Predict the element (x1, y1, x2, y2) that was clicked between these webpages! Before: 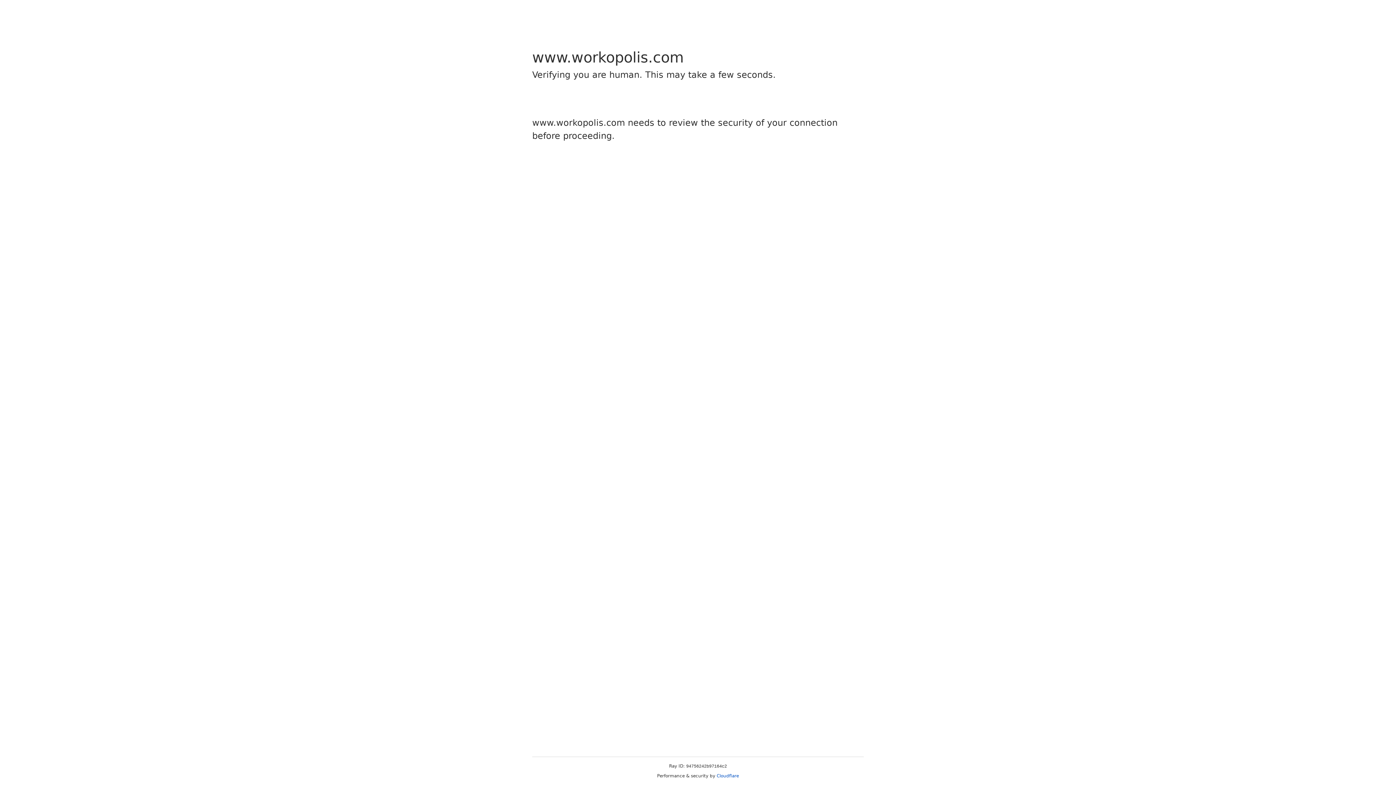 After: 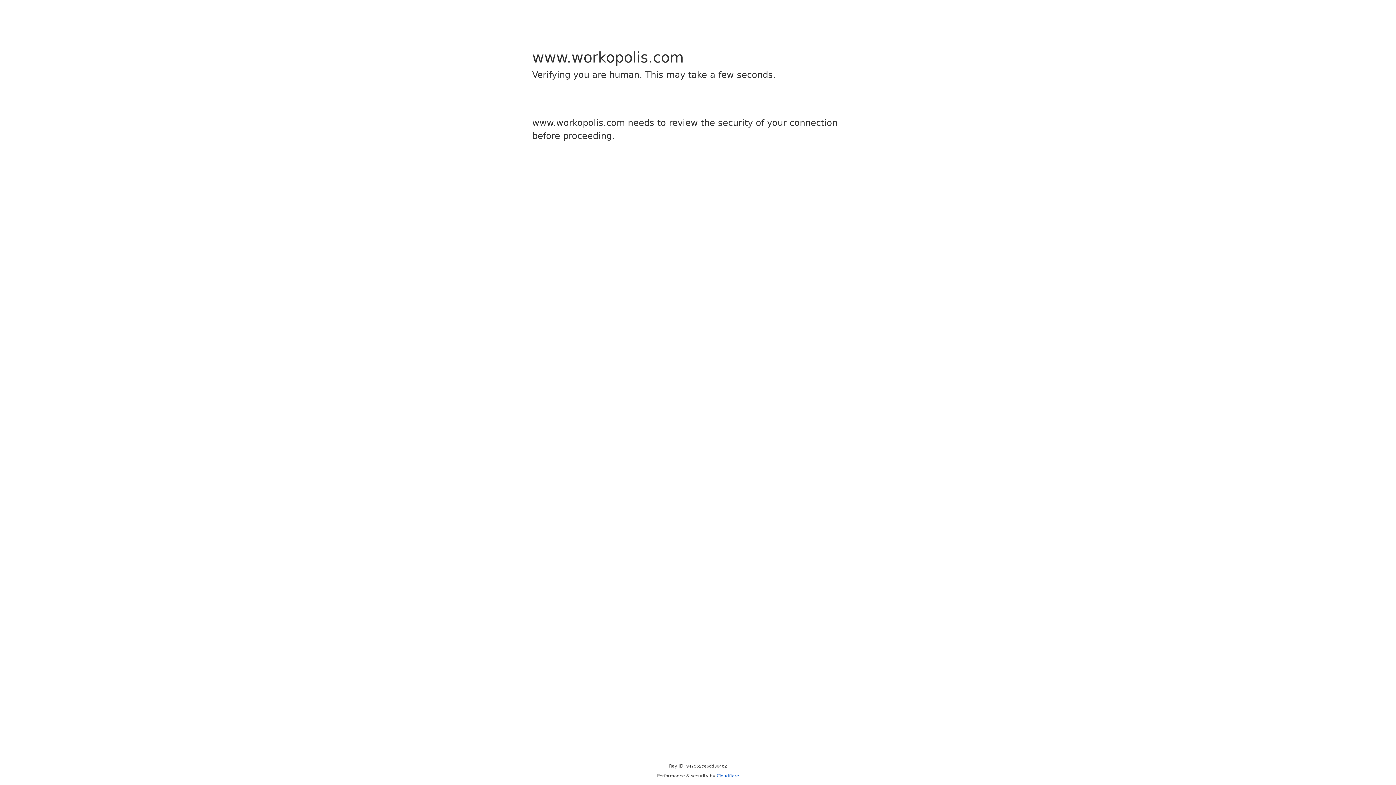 Action: bbox: (716, 773, 739, 778) label: Cloudflare